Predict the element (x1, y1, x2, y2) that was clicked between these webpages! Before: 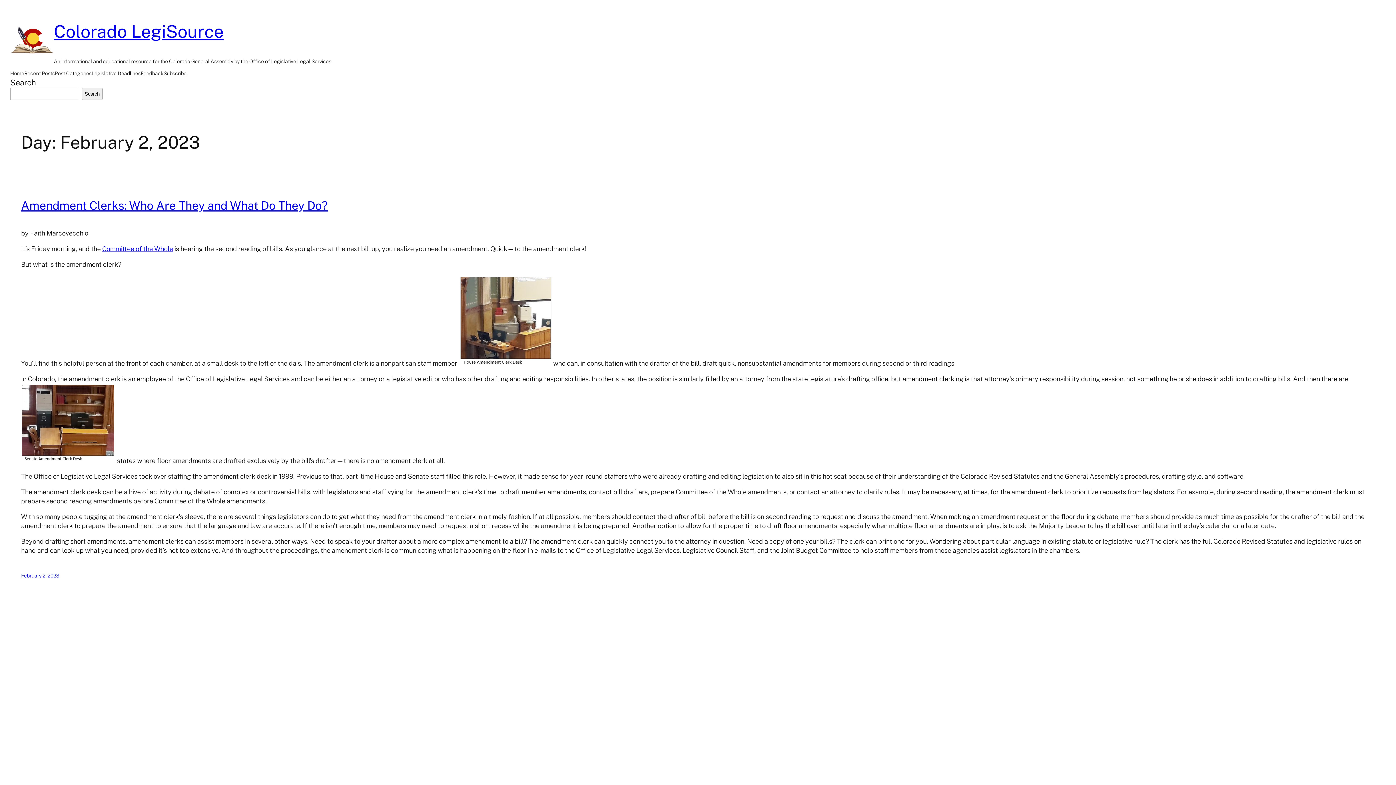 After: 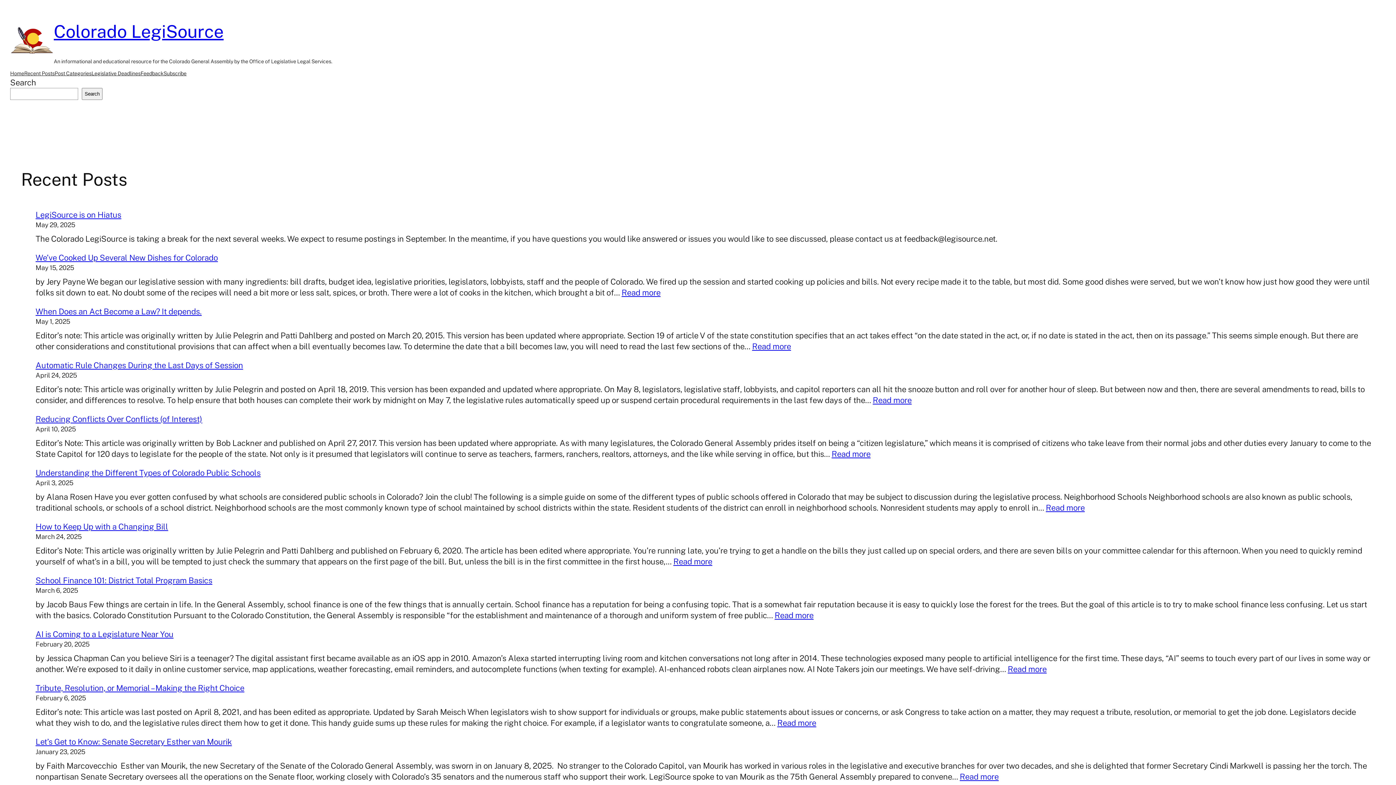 Action: bbox: (24, 70, 54, 77) label: Recent Posts